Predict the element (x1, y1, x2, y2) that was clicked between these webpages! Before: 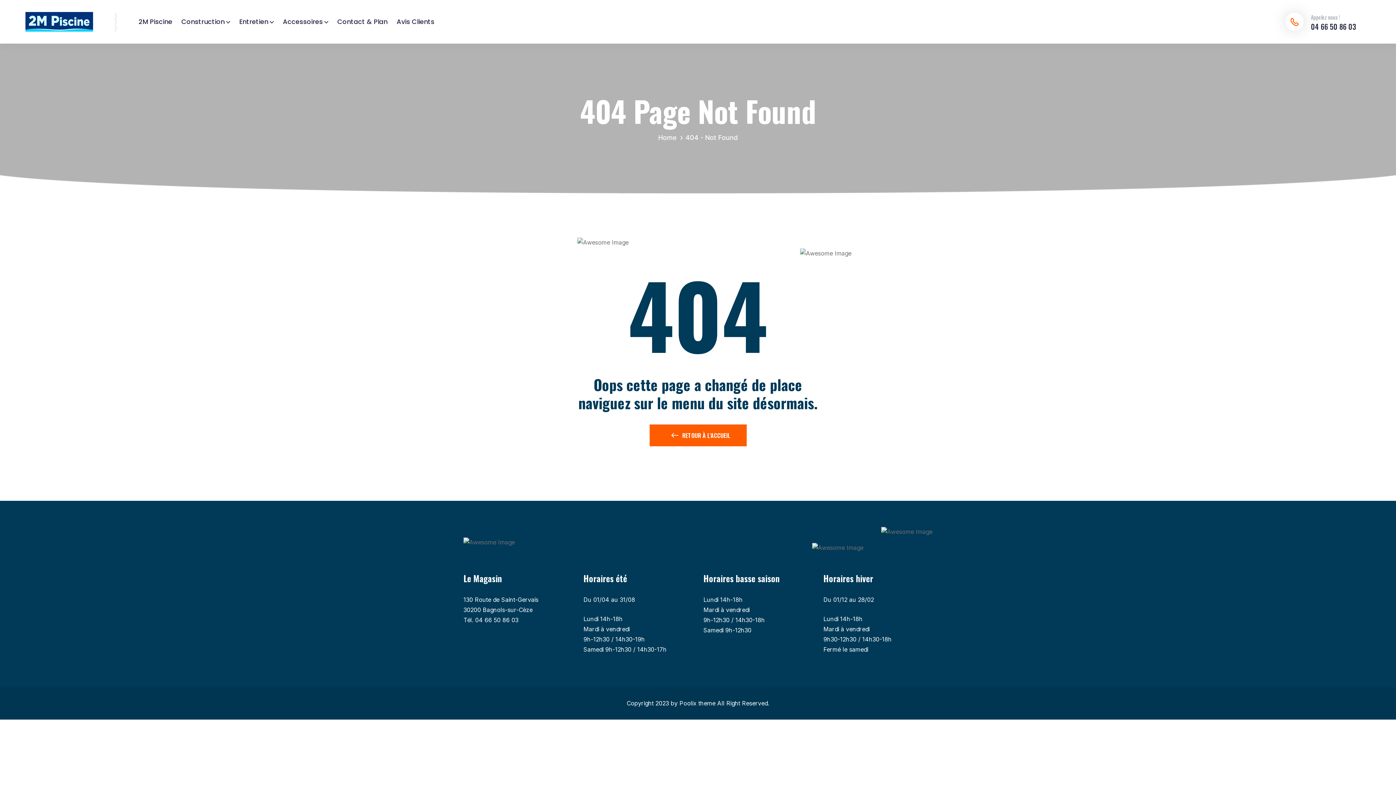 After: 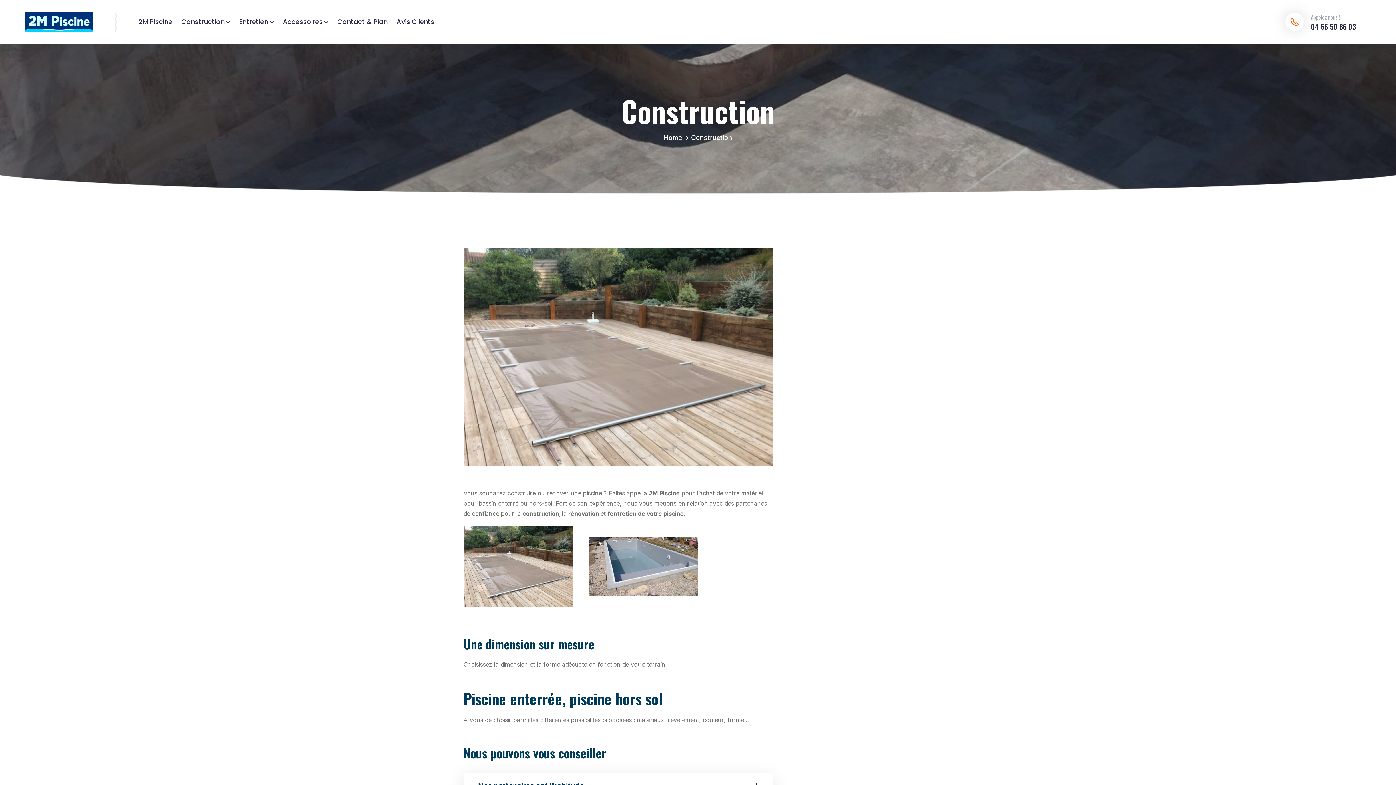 Action: bbox: (181, 15, 230, 28) label: Construction